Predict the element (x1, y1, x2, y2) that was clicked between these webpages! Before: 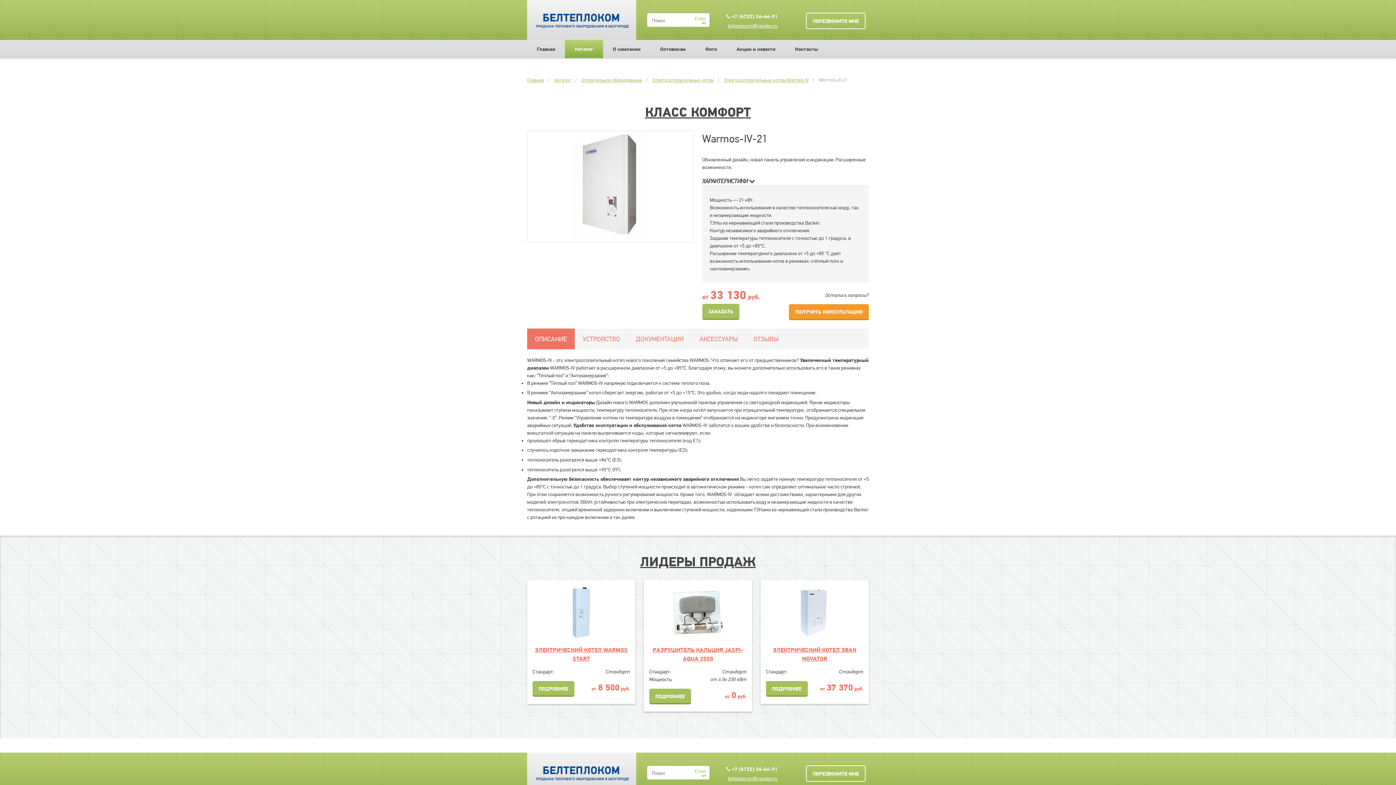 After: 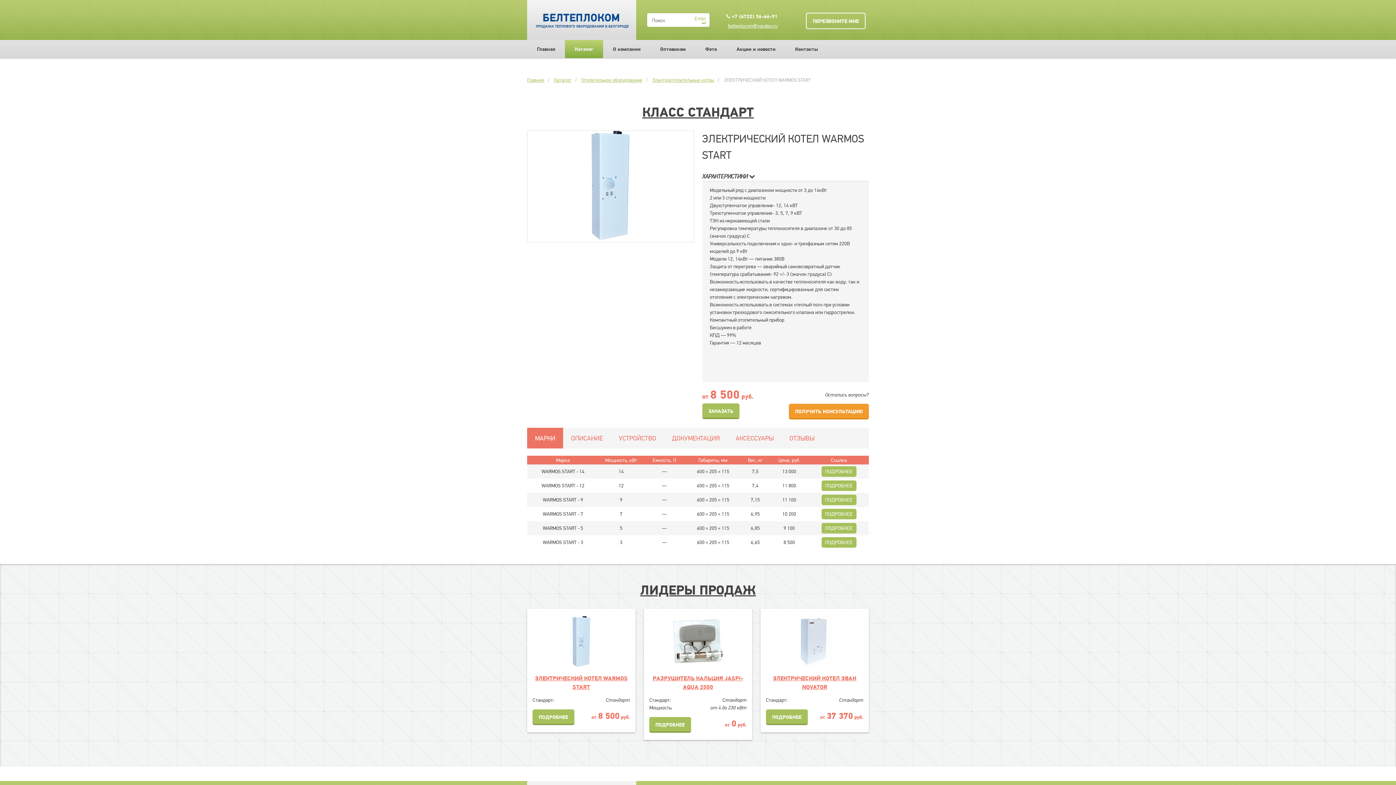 Action: bbox: (537, 587, 625, 638)